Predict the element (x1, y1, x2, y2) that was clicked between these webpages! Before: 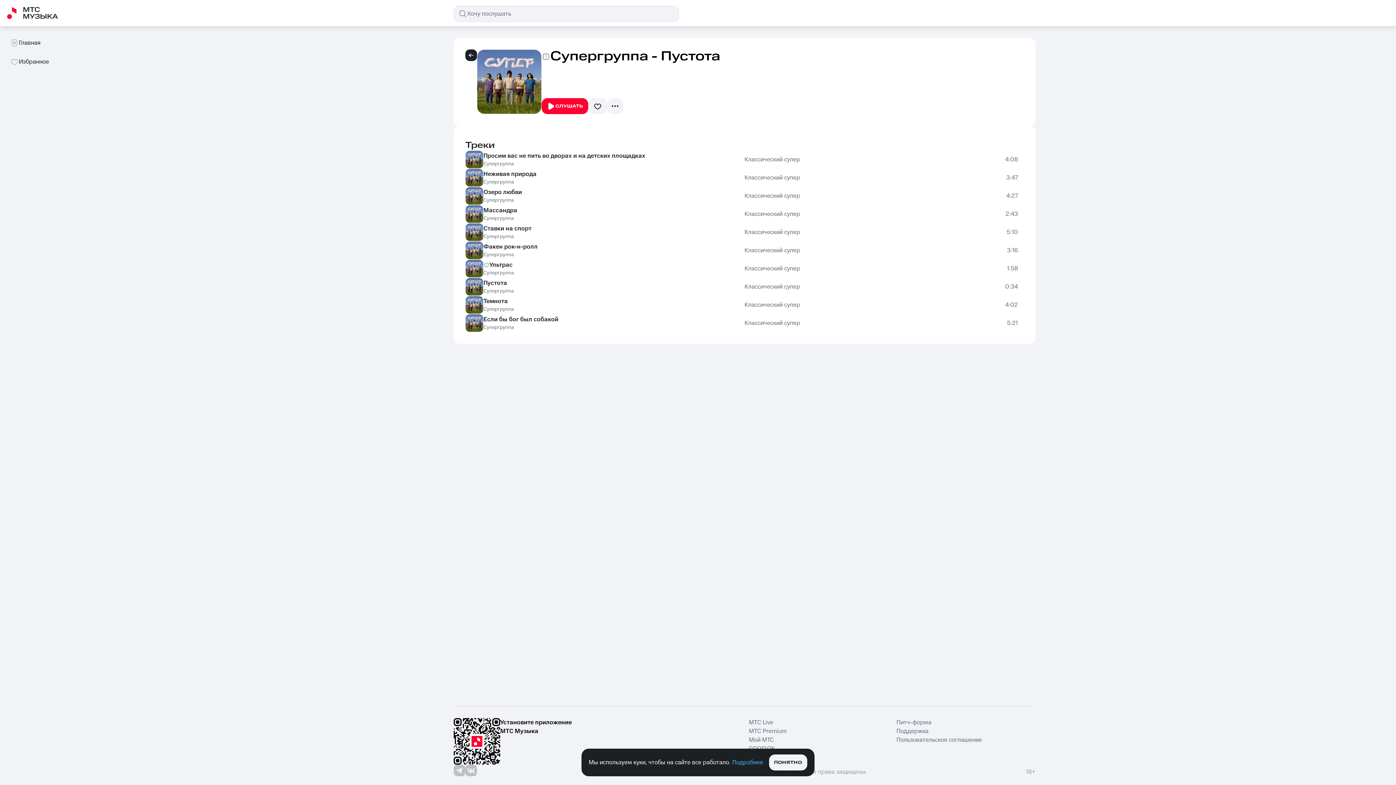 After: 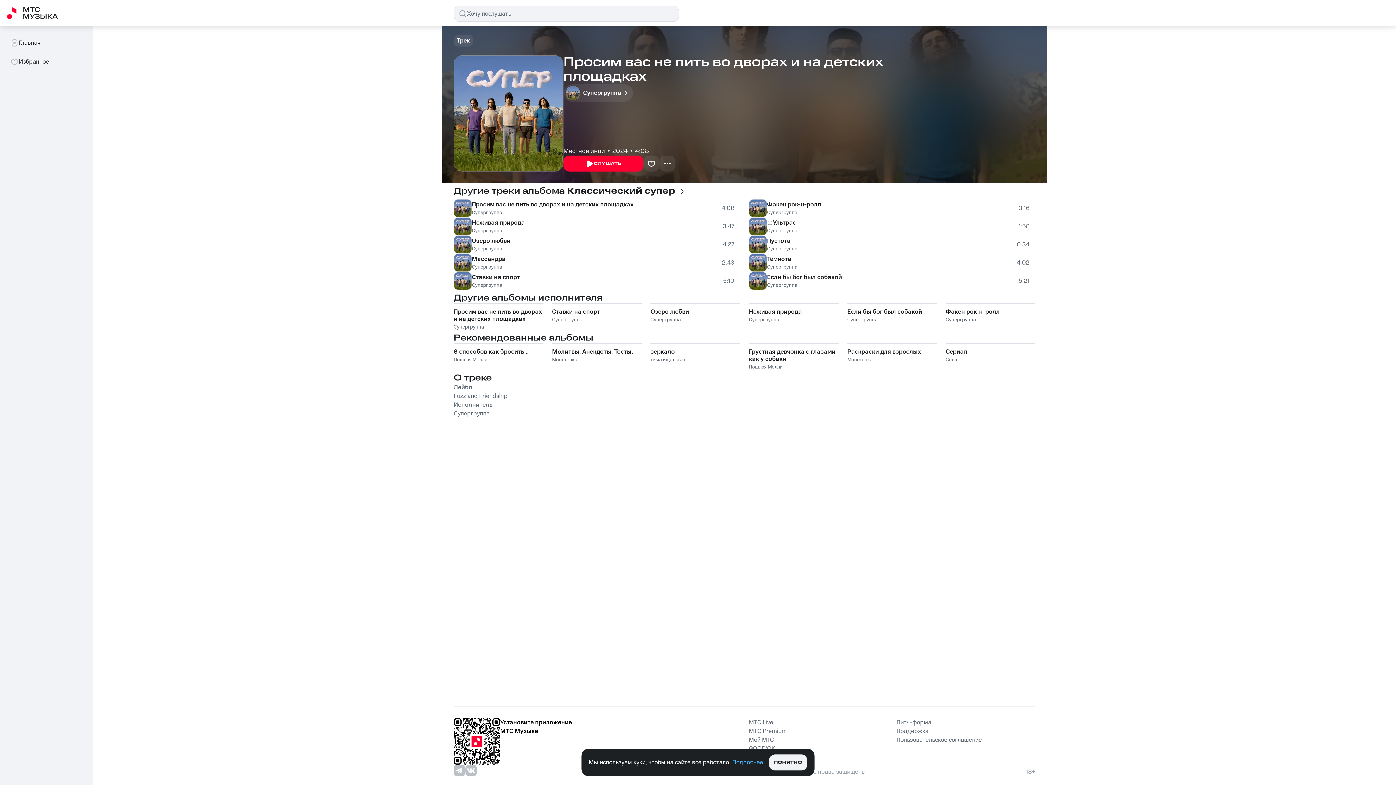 Action: label: Просим вас не пить во дворах и на детских площадках bbox: (483, 151, 645, 160)